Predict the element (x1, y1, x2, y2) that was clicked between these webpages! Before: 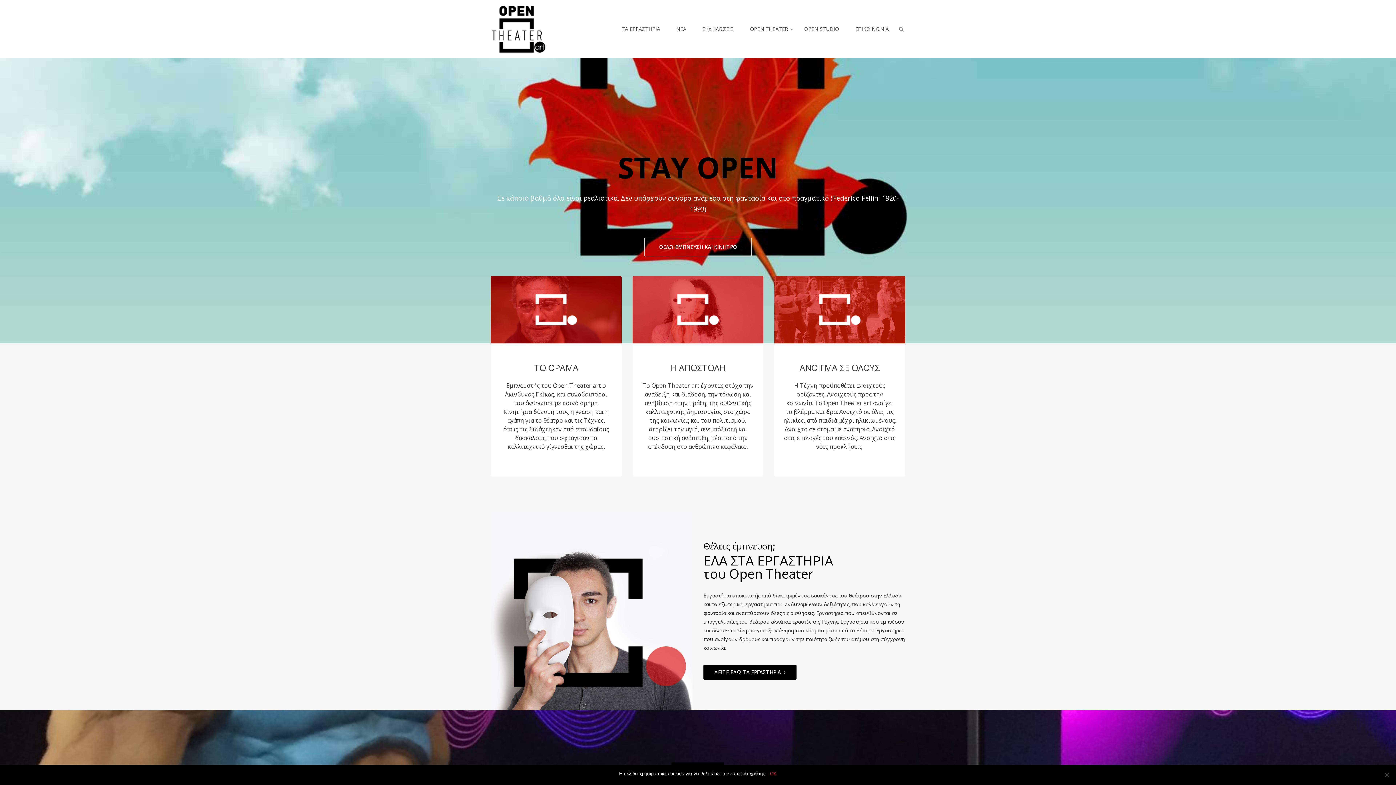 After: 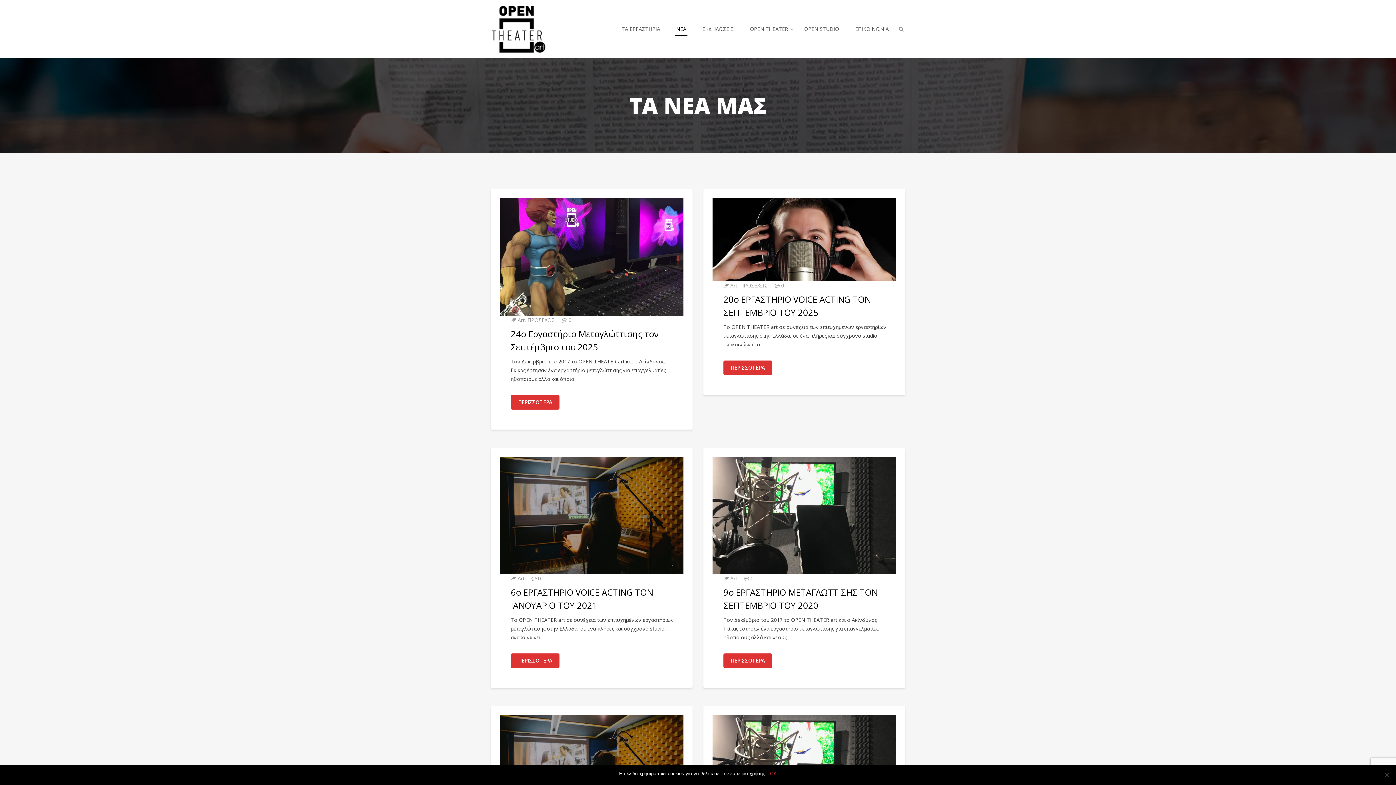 Action: label: ΝΕΑ bbox: (669, 13, 693, 44)